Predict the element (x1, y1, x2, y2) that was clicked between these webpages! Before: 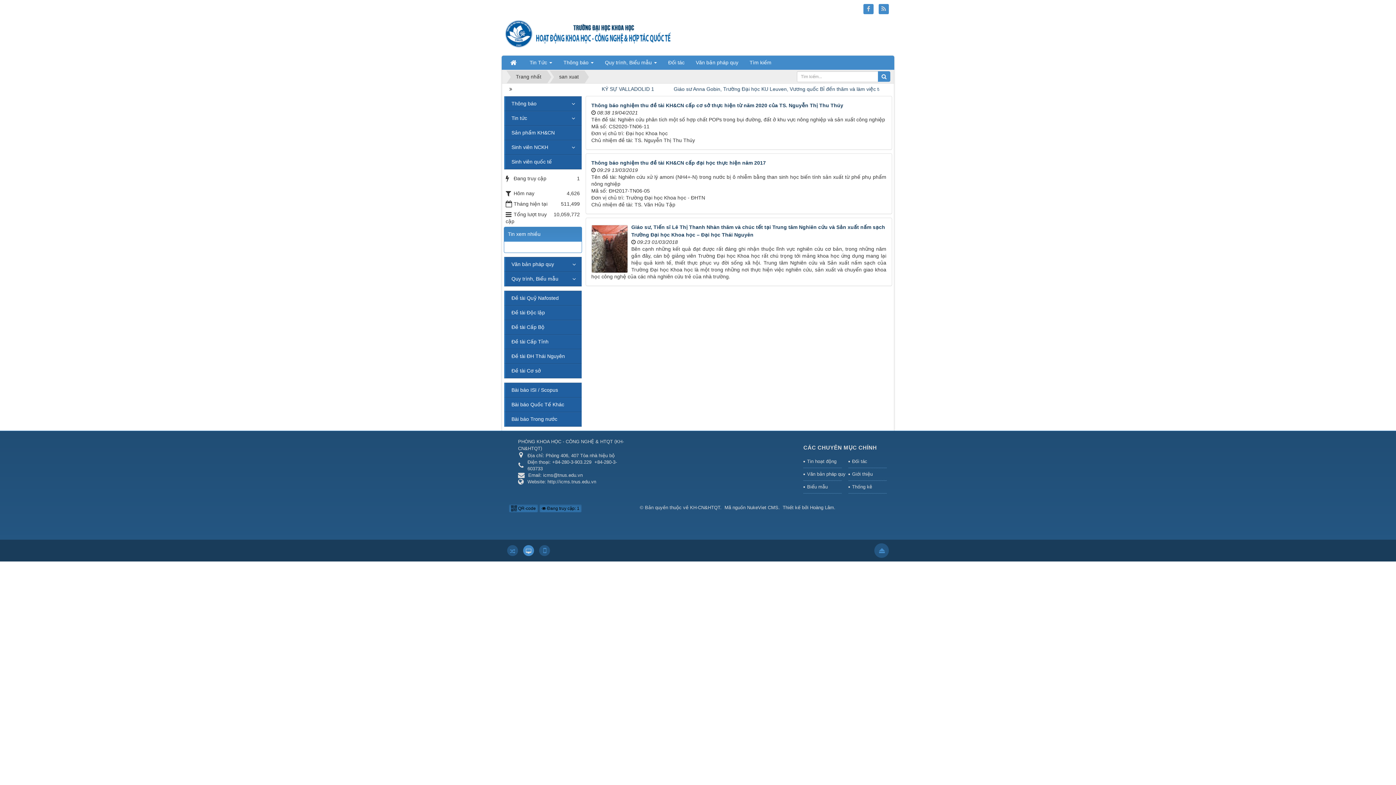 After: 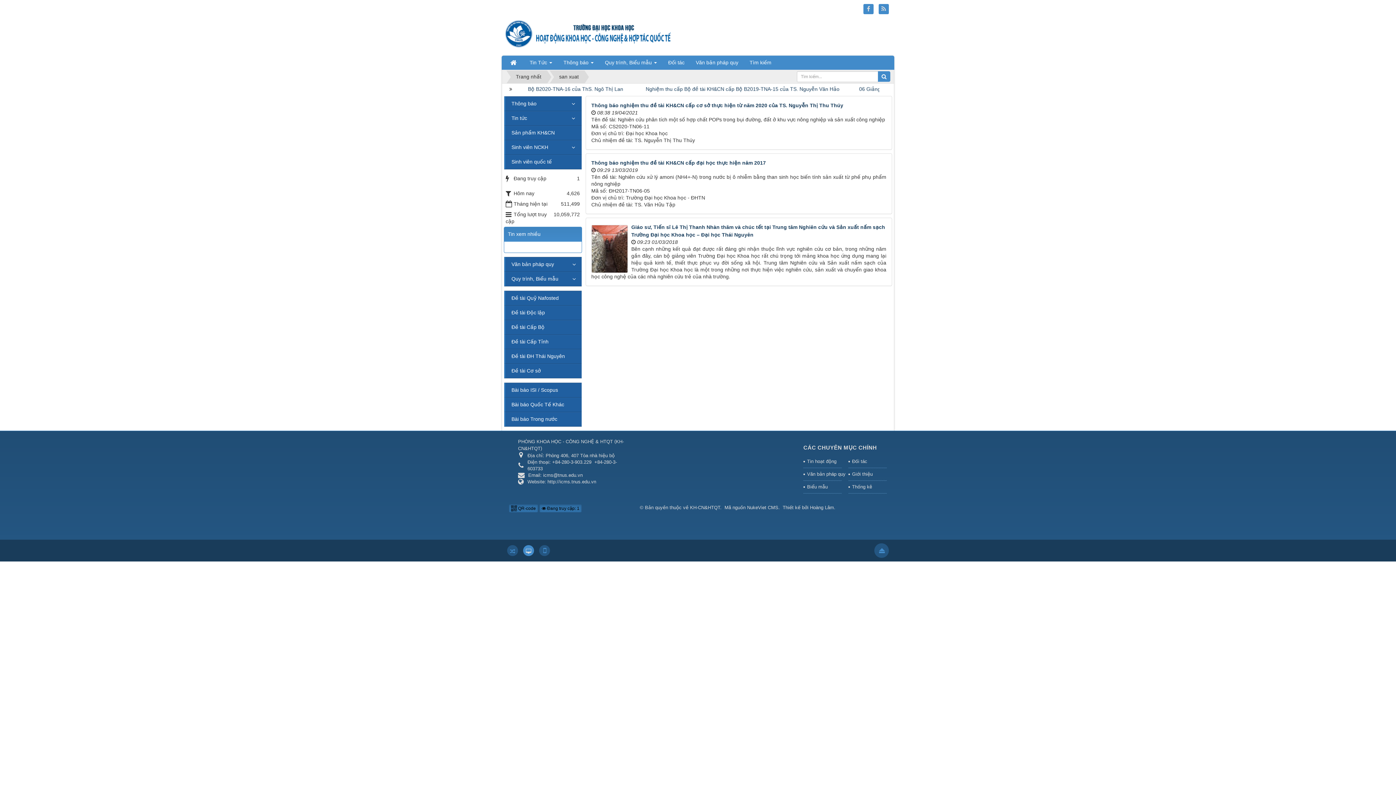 Action: bbox: (518, 453, 614, 458) label: Địa chỉ: Phòng 406, 407 Tòa nhà hiệu bộ